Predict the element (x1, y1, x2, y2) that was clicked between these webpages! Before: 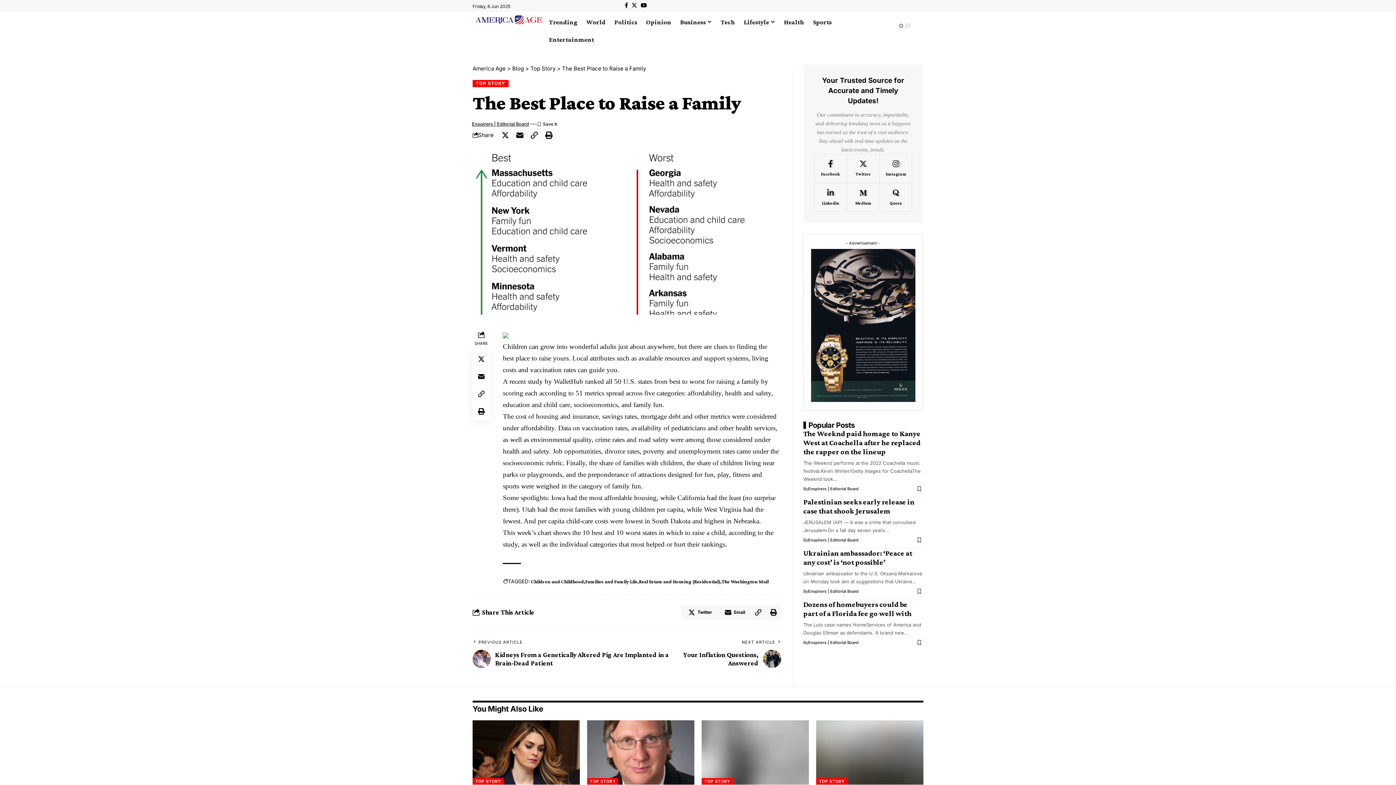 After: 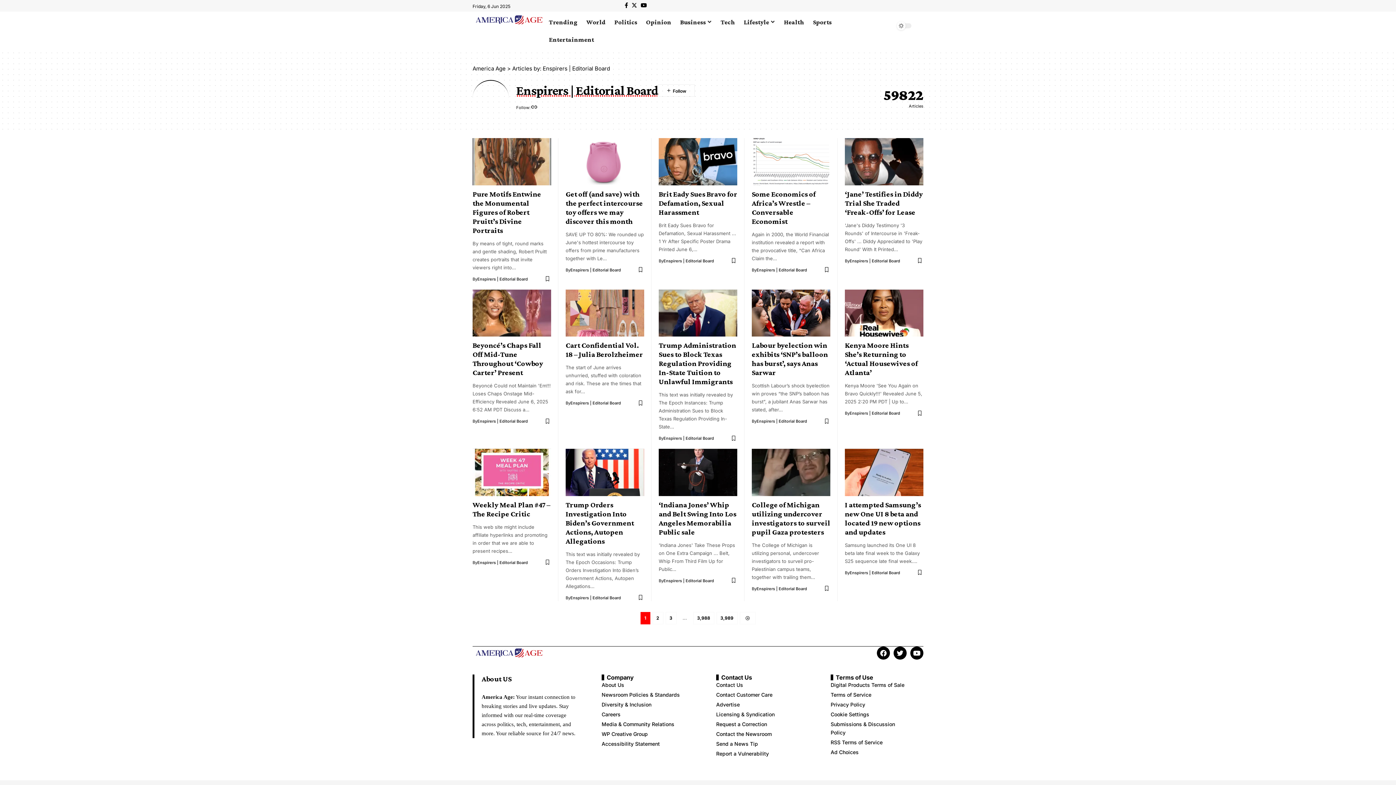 Action: label: Enspirers | Editorial Board bbox: (808, 485, 858, 492)